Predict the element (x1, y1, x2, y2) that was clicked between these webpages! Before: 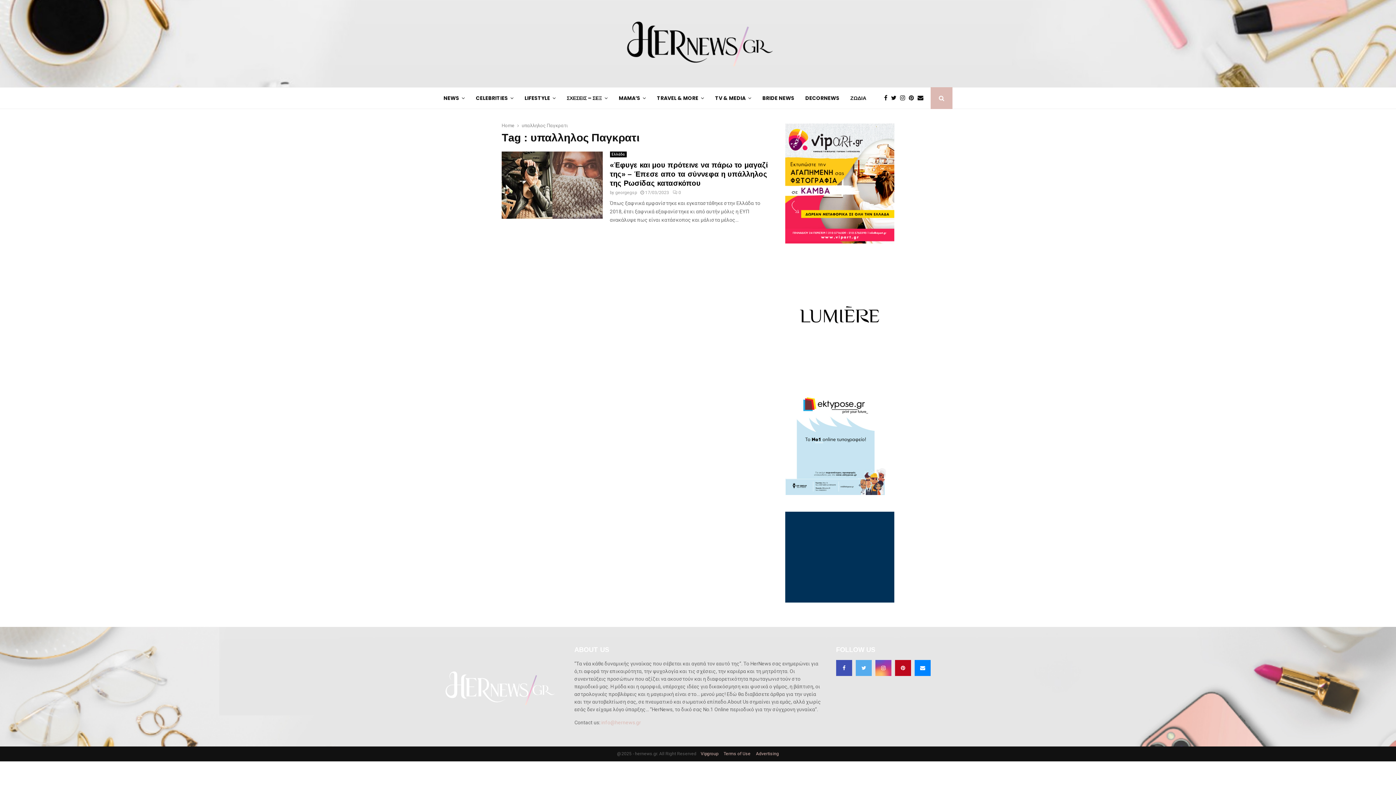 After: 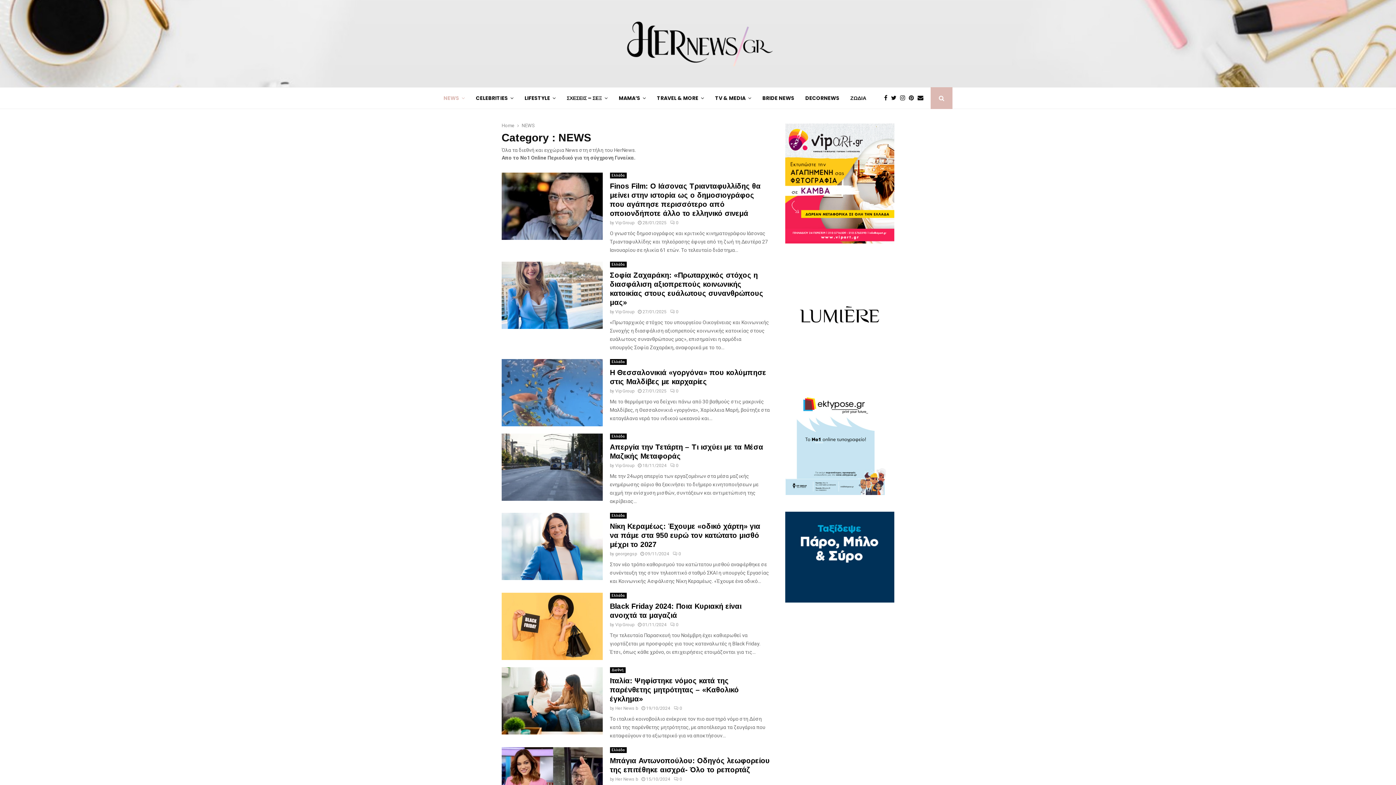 Action: bbox: (443, 87, 465, 109) label: NEWS